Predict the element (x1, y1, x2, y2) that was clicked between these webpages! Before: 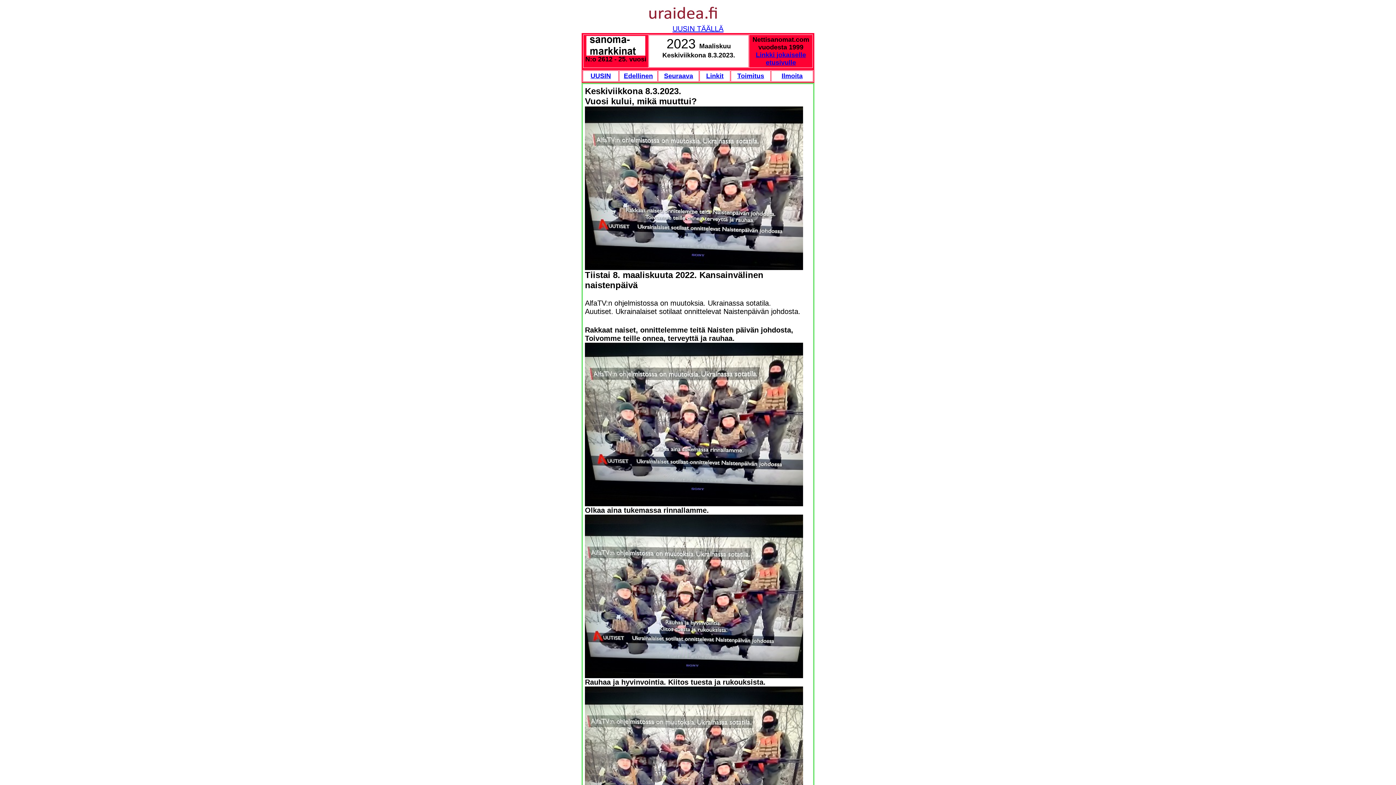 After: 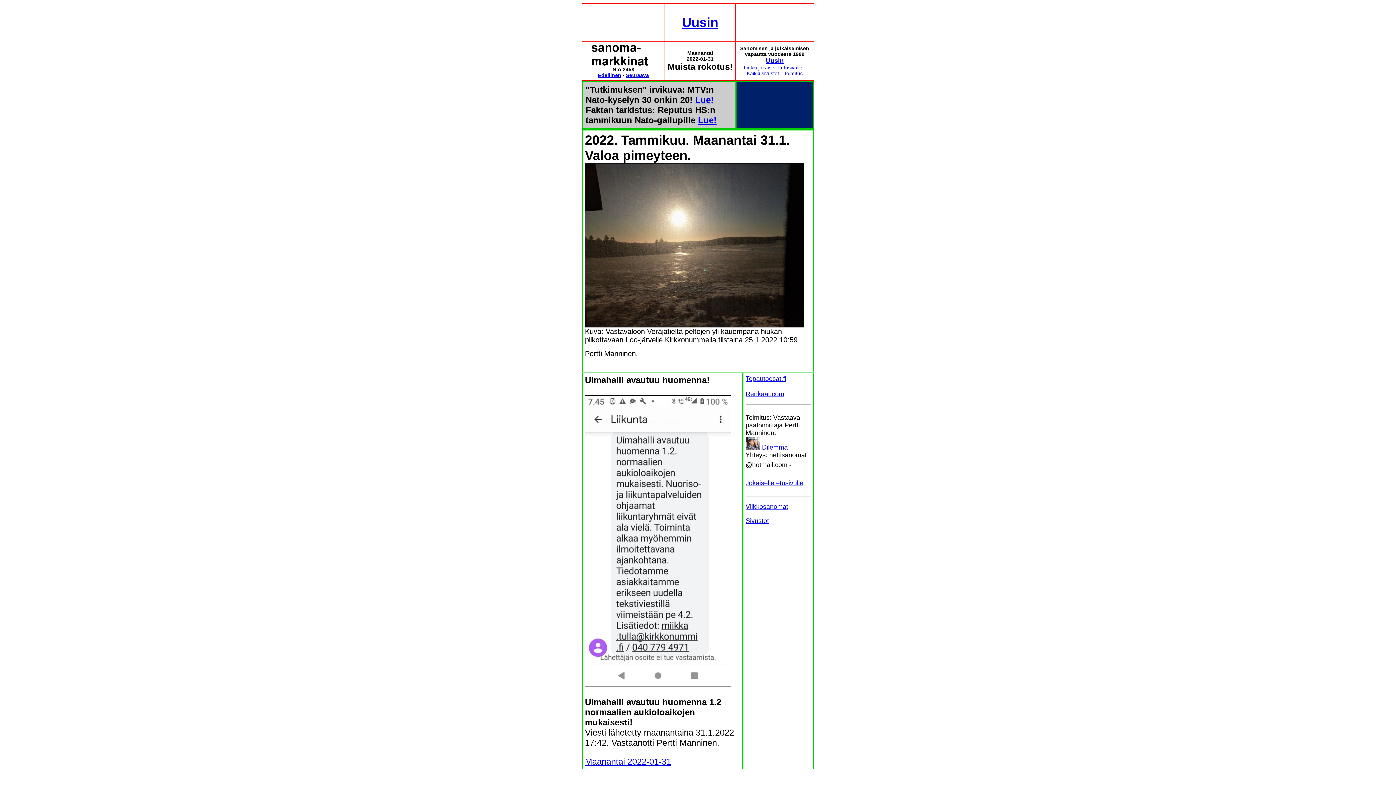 Action: bbox: (586, 47, 645, 57)